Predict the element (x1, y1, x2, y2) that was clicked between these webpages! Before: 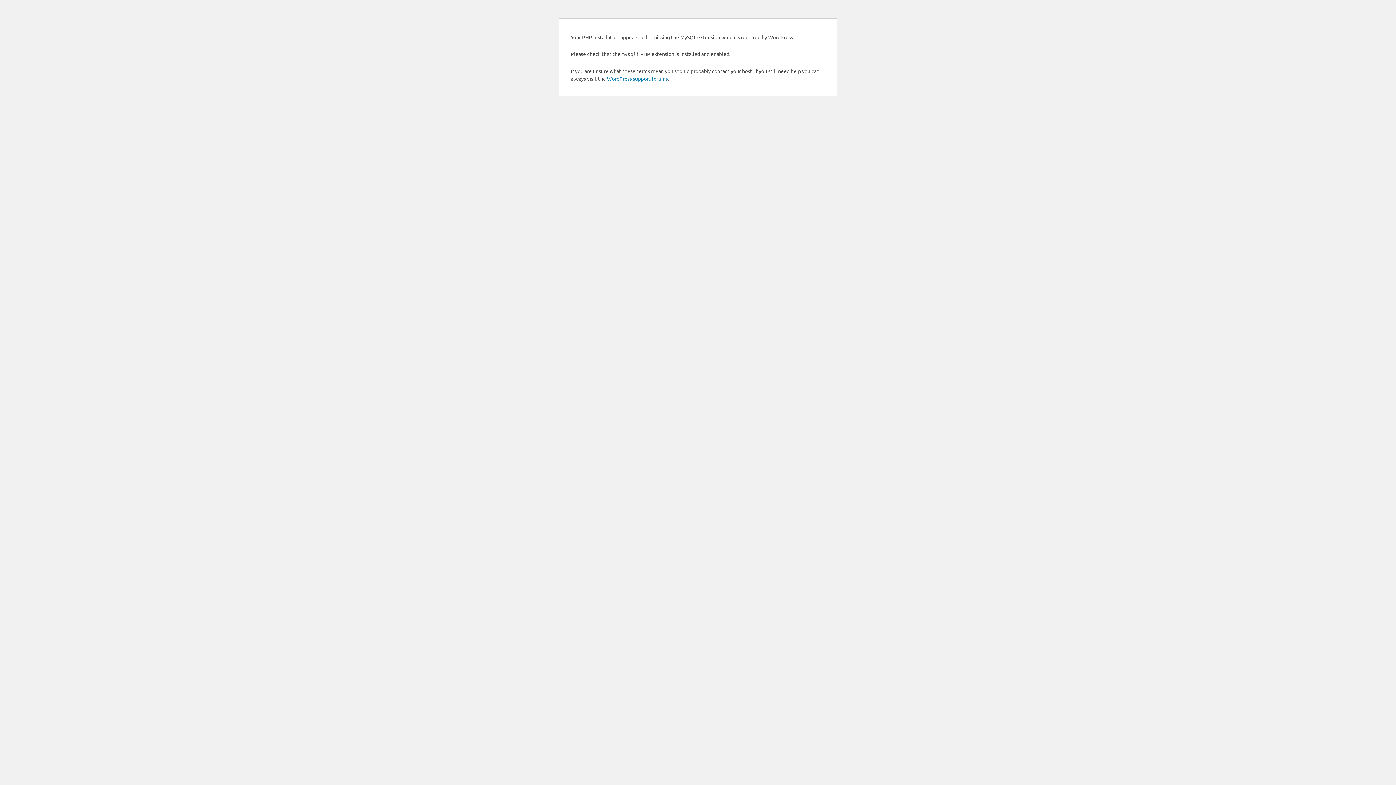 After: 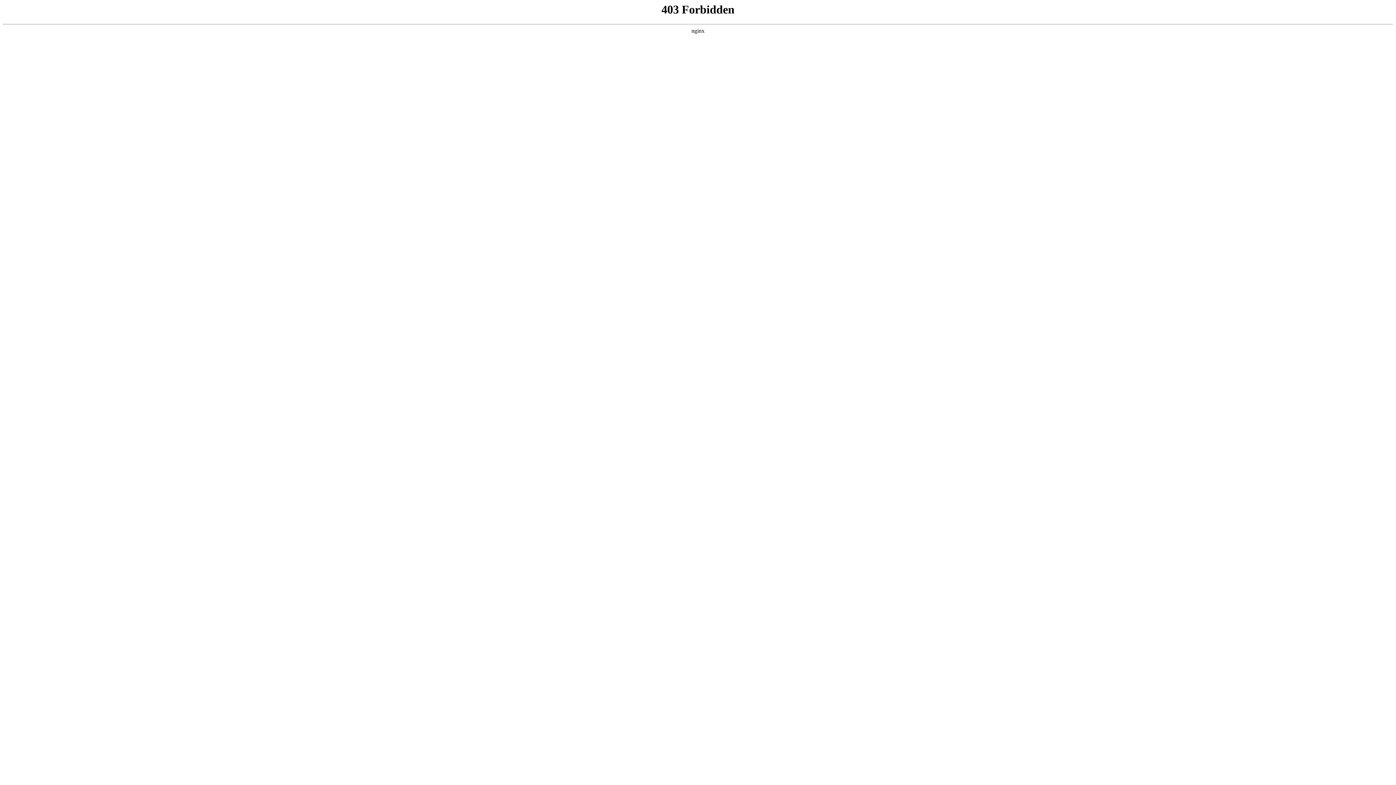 Action: label: WordPress support forums bbox: (607, 75, 668, 81)